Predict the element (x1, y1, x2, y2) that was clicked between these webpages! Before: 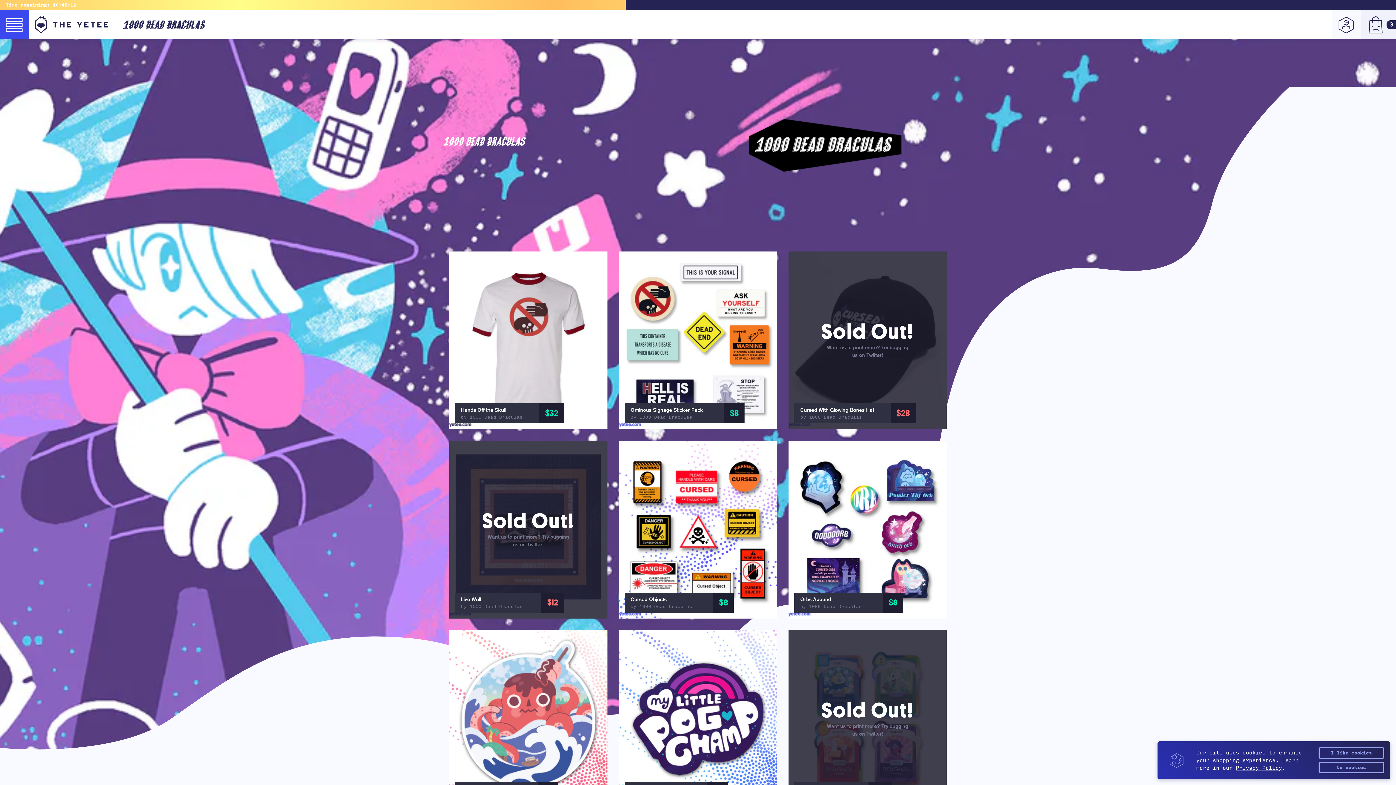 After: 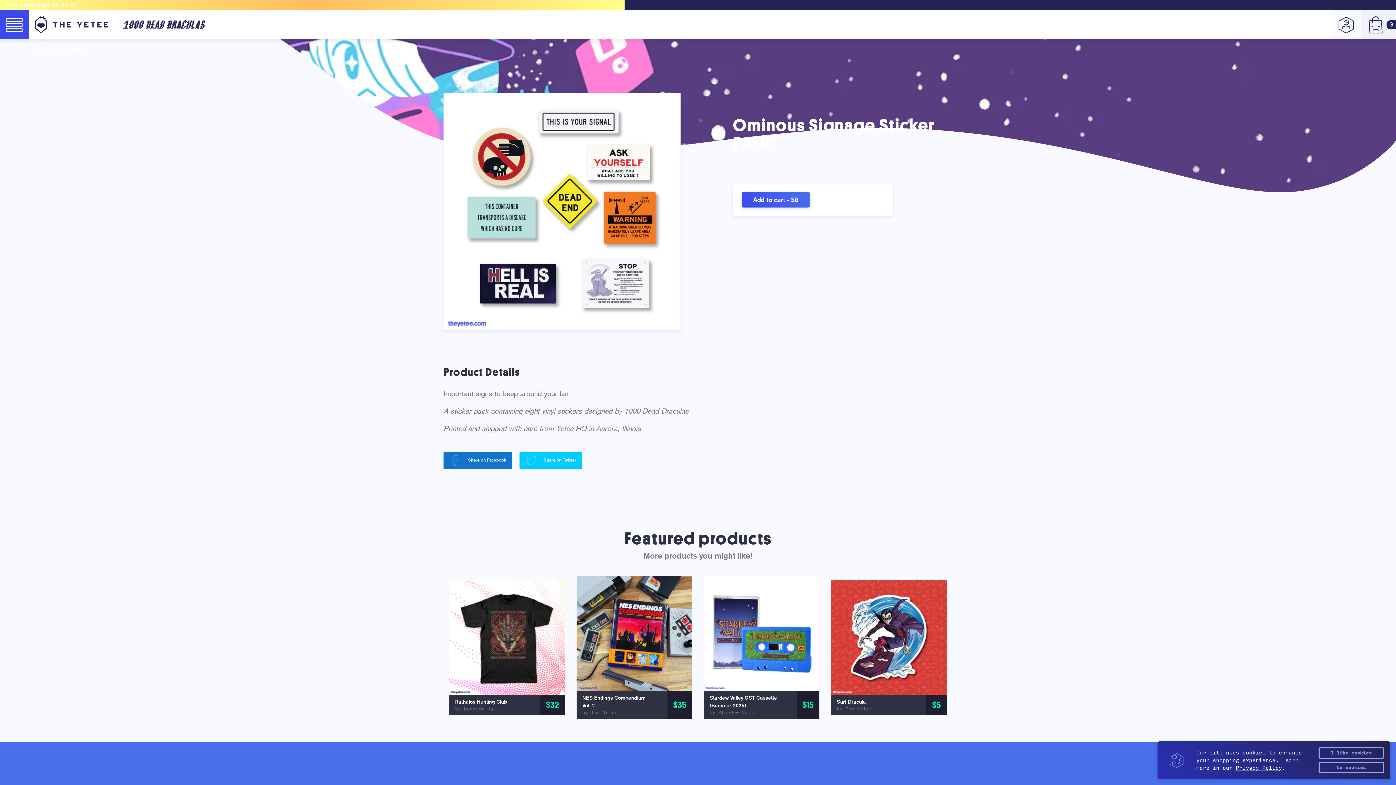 Action: bbox: (619, 251, 777, 429) label: Ominous Signage Sticker Pack
by 1000 Dead Draculas
$8